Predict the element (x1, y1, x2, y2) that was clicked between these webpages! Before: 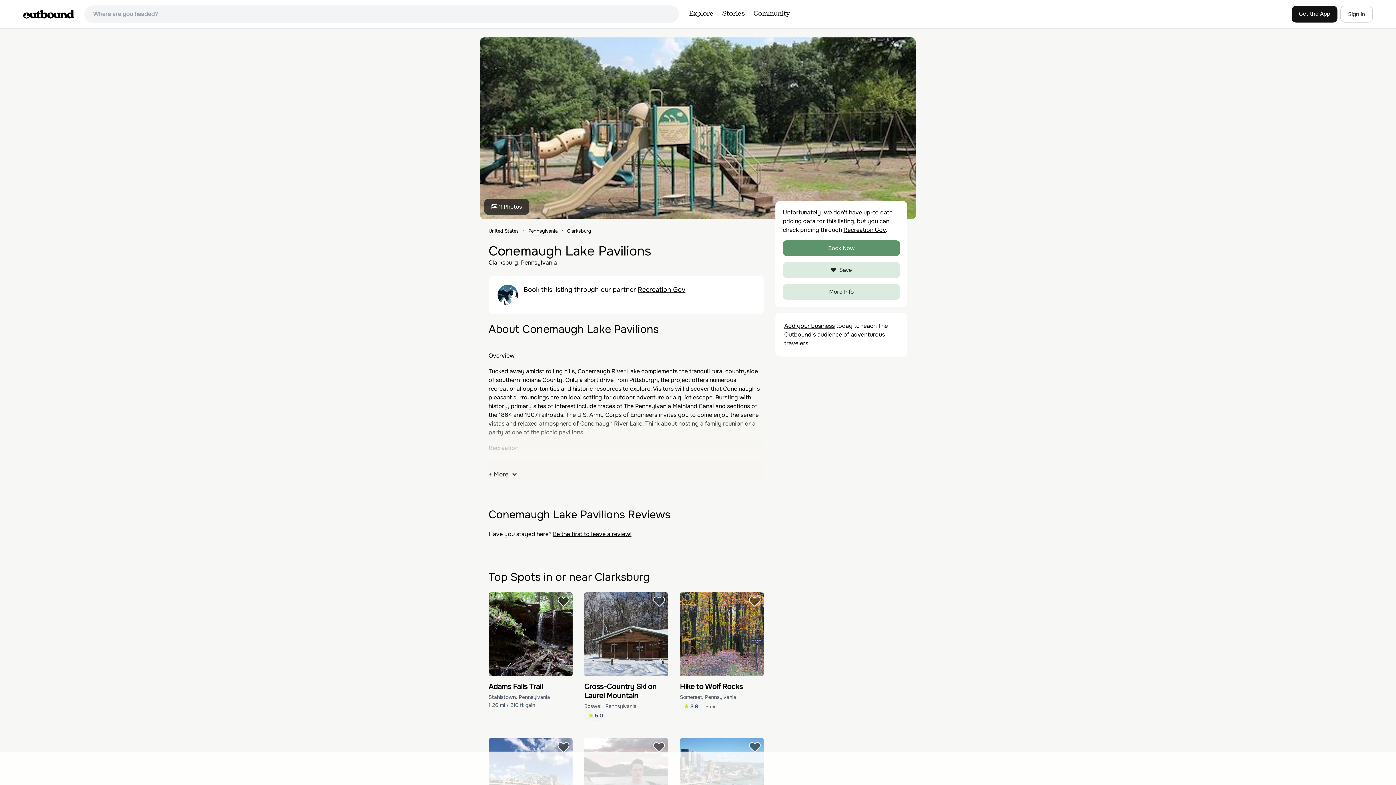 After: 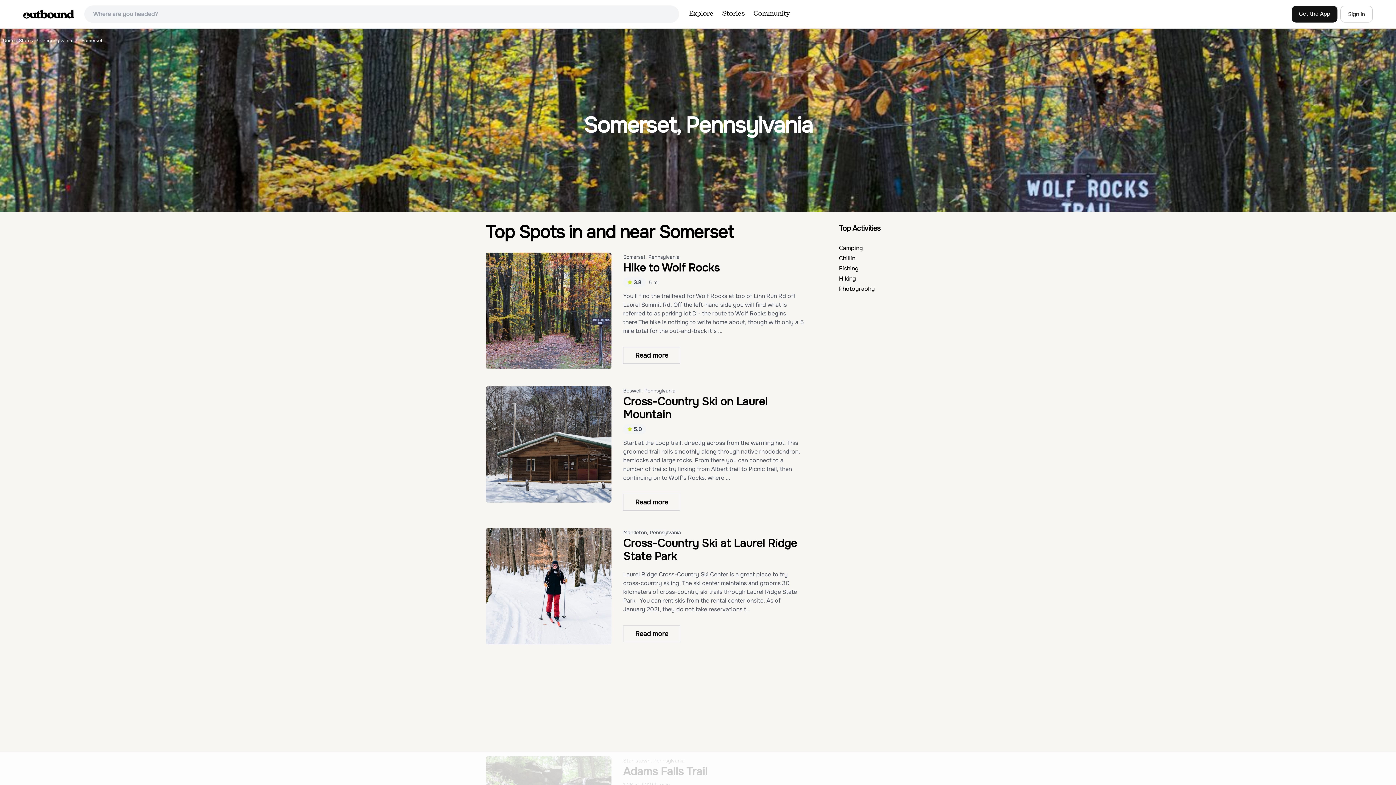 Action: bbox: (680, 694, 736, 700) label: Somerset, Pennsylvania